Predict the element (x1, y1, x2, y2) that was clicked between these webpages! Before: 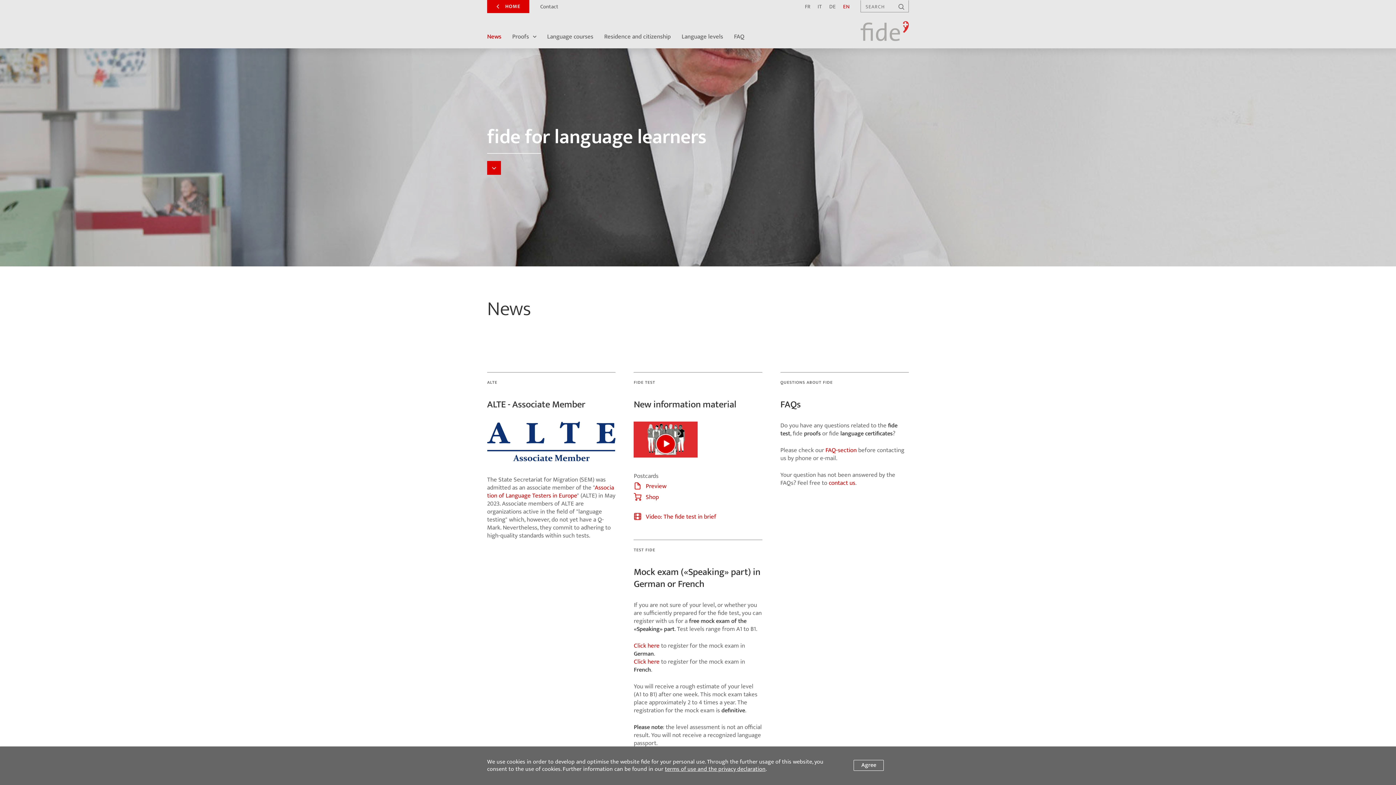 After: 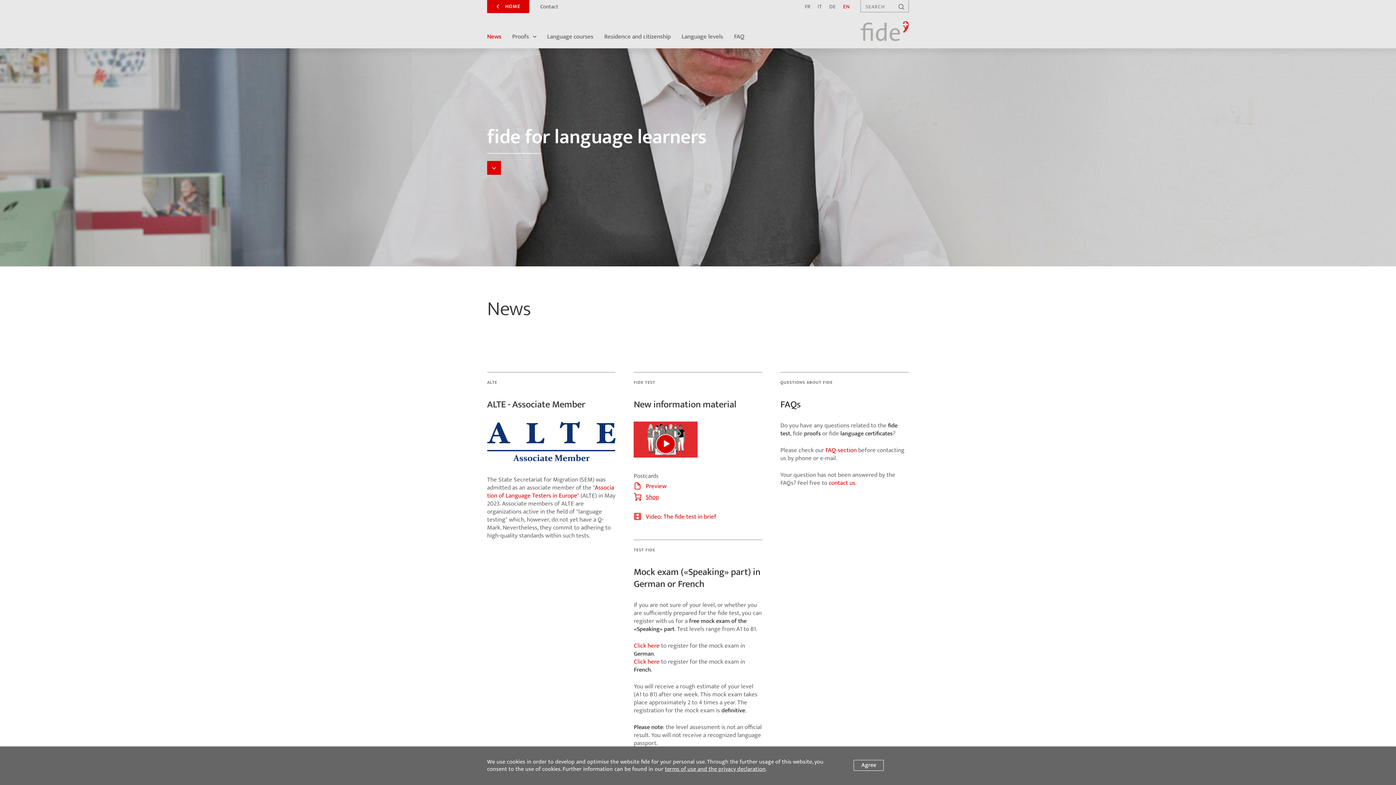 Action: label: Shop bbox: (633, 491, 659, 502)